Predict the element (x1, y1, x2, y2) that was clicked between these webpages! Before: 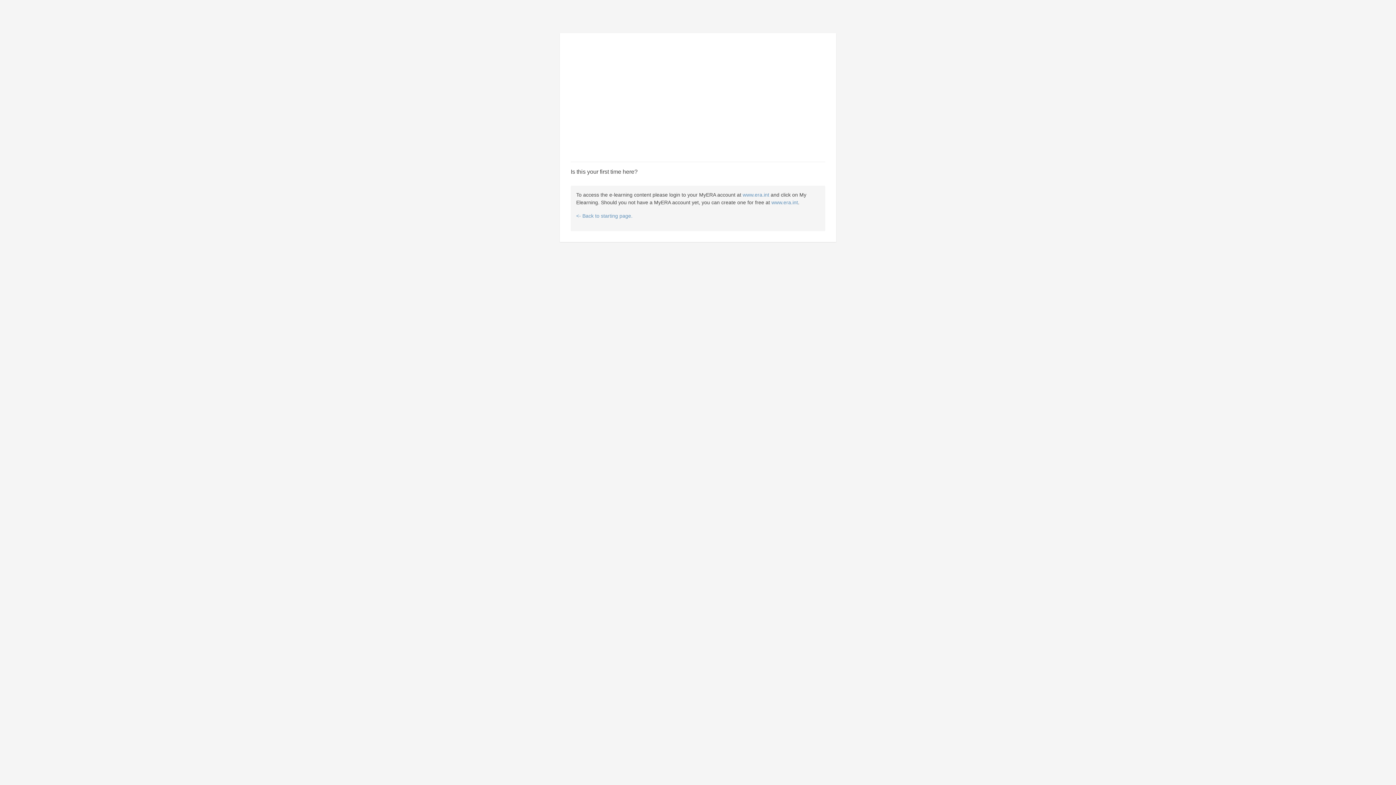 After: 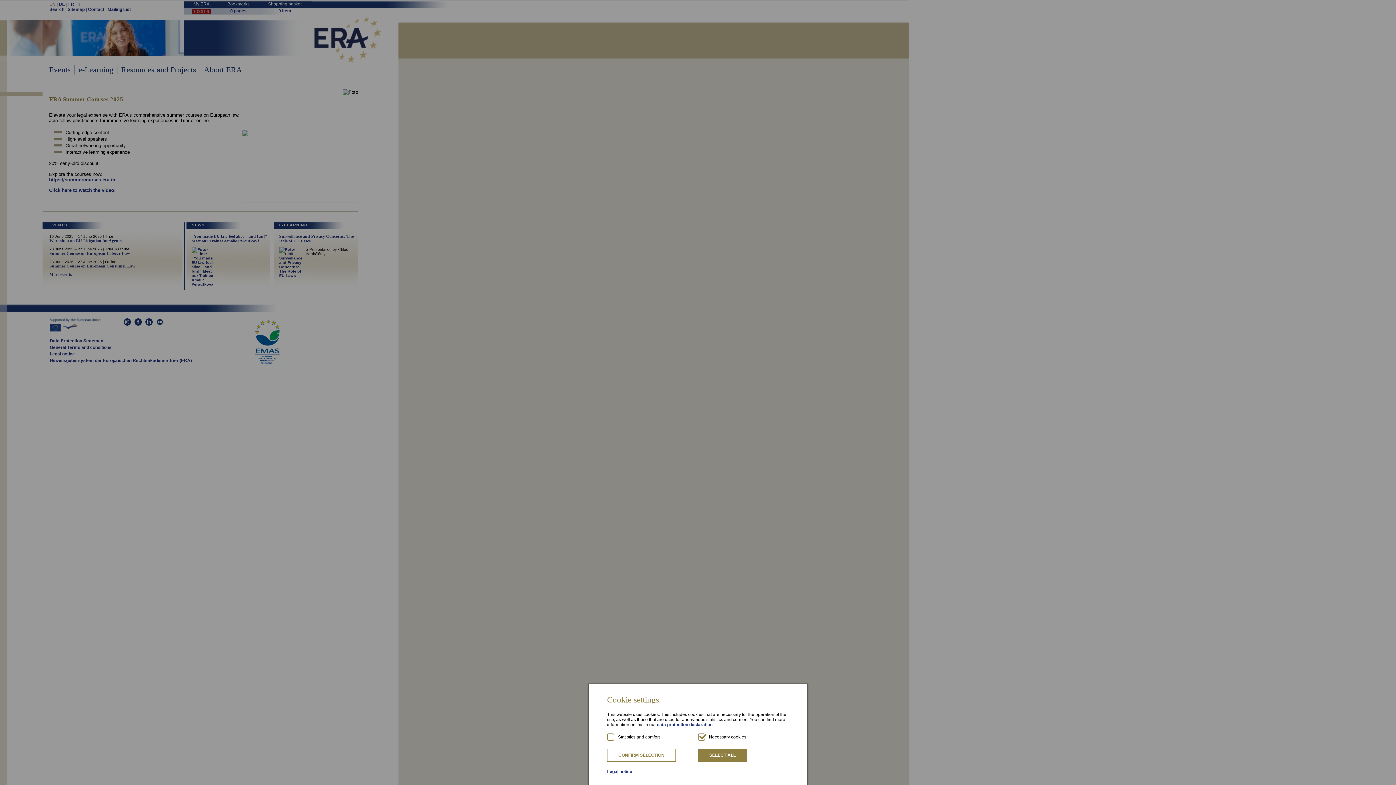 Action: bbox: (742, 192, 769, 197) label: www.era.int